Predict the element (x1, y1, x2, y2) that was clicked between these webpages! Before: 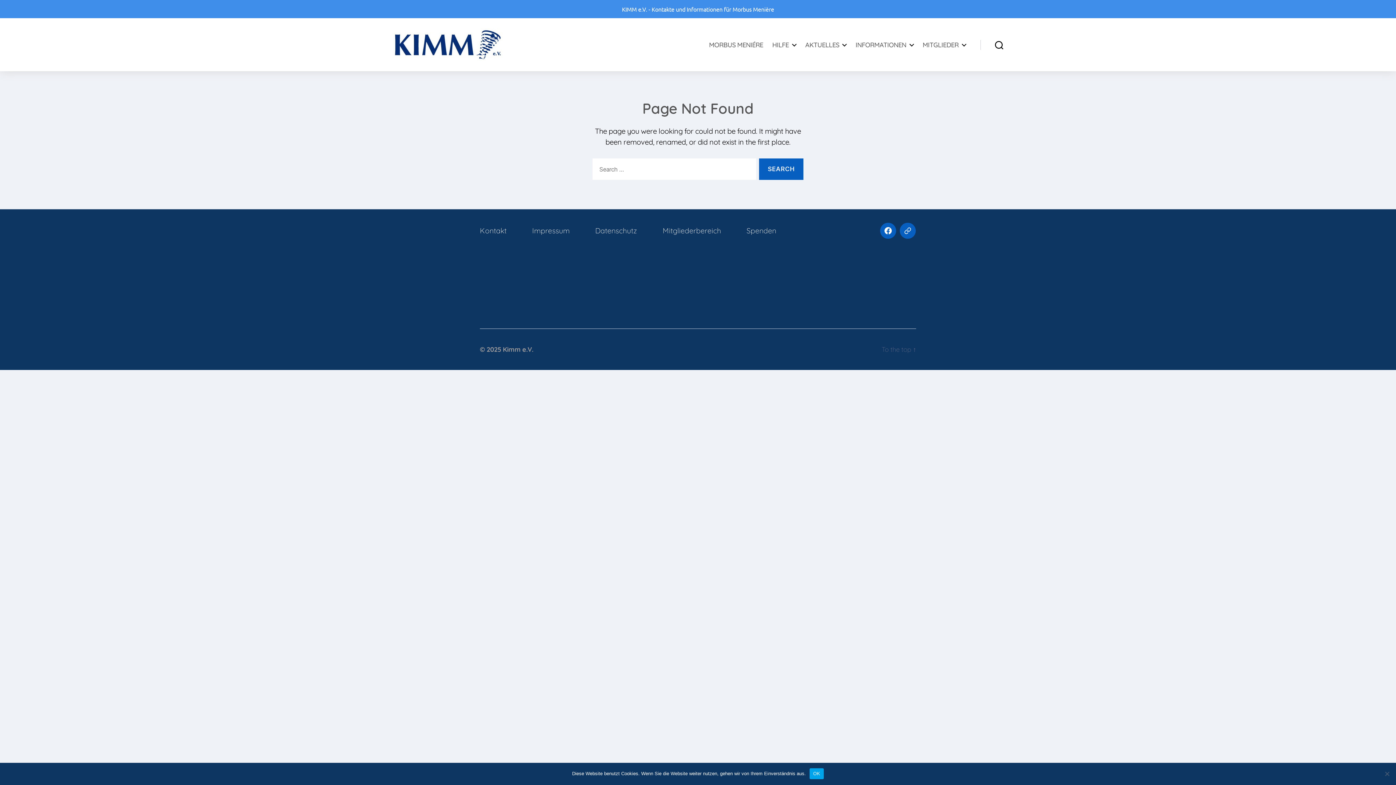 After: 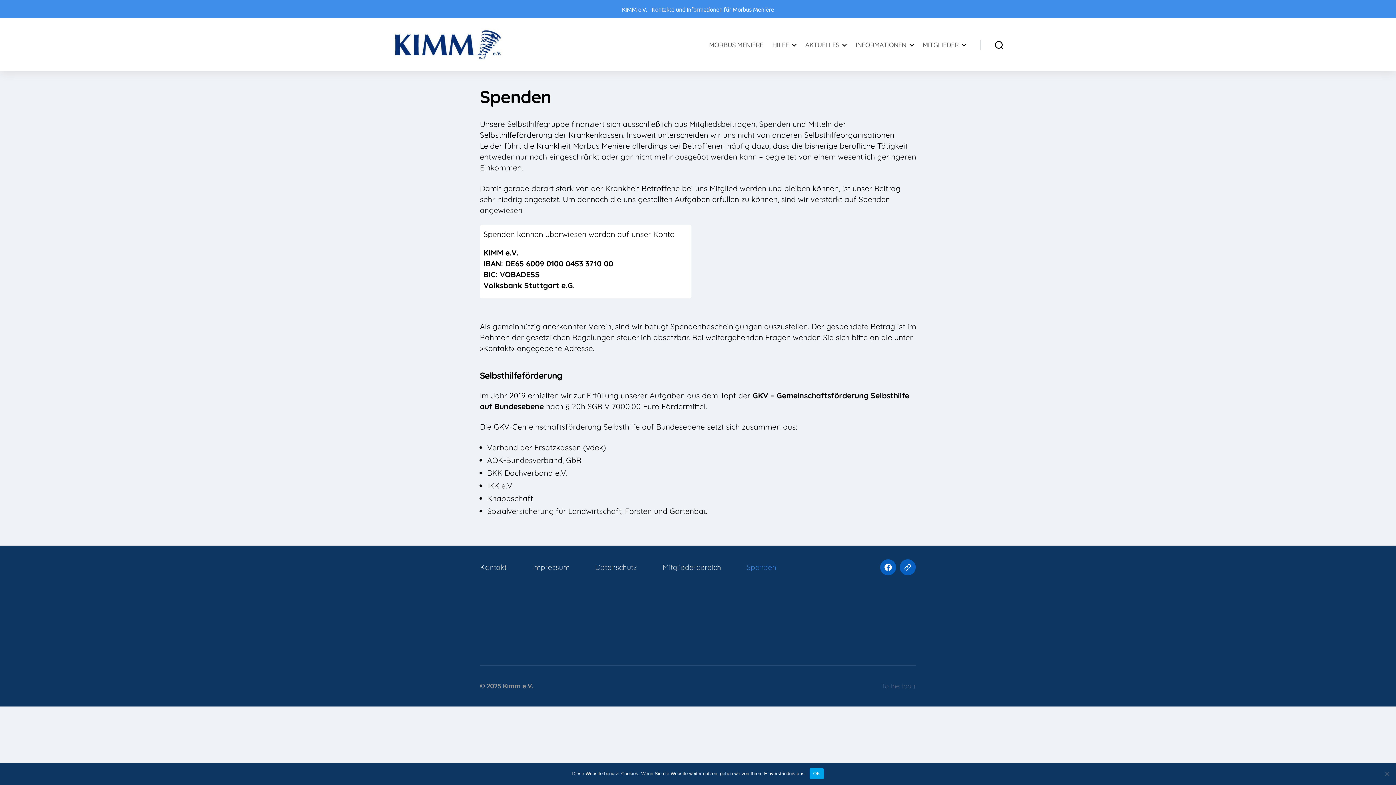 Action: label: Spenden bbox: (746, 226, 776, 235)